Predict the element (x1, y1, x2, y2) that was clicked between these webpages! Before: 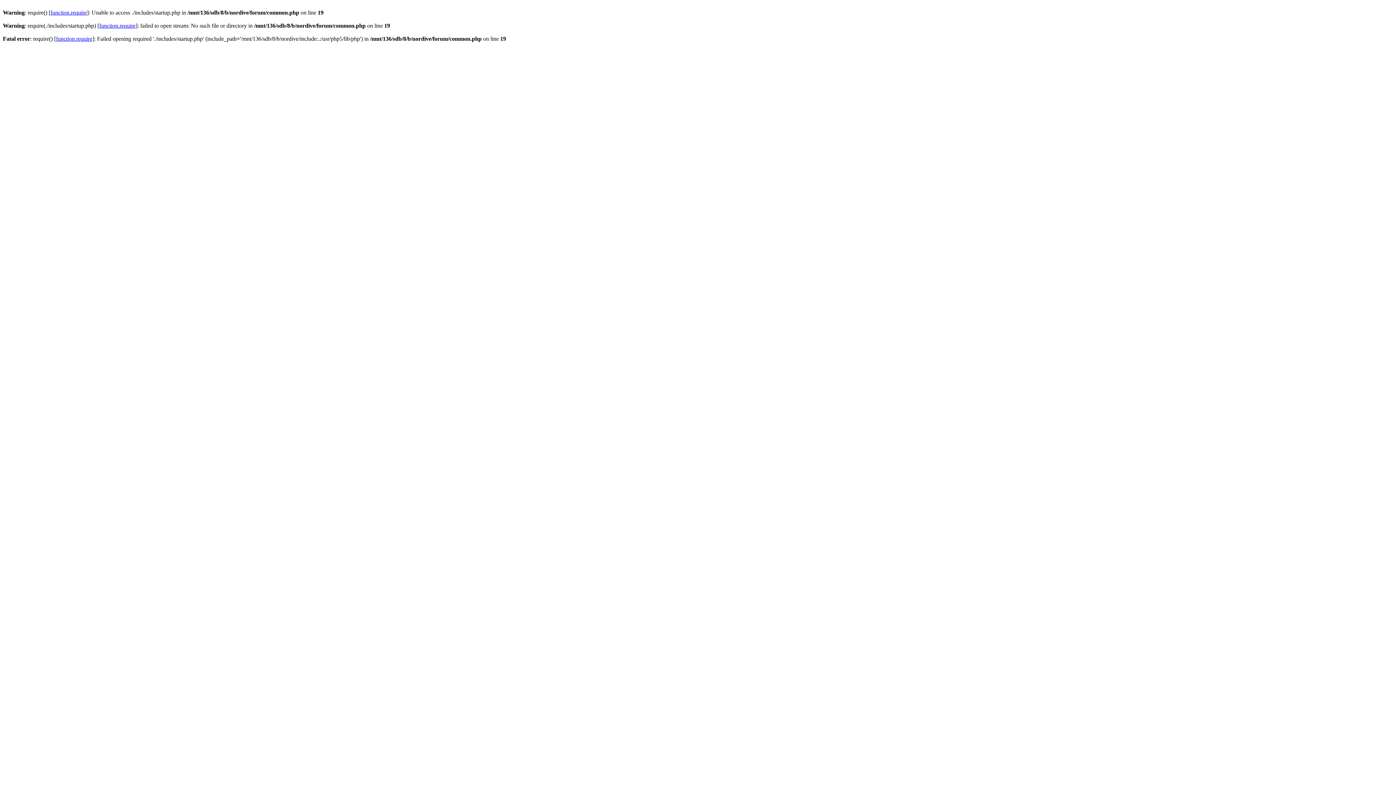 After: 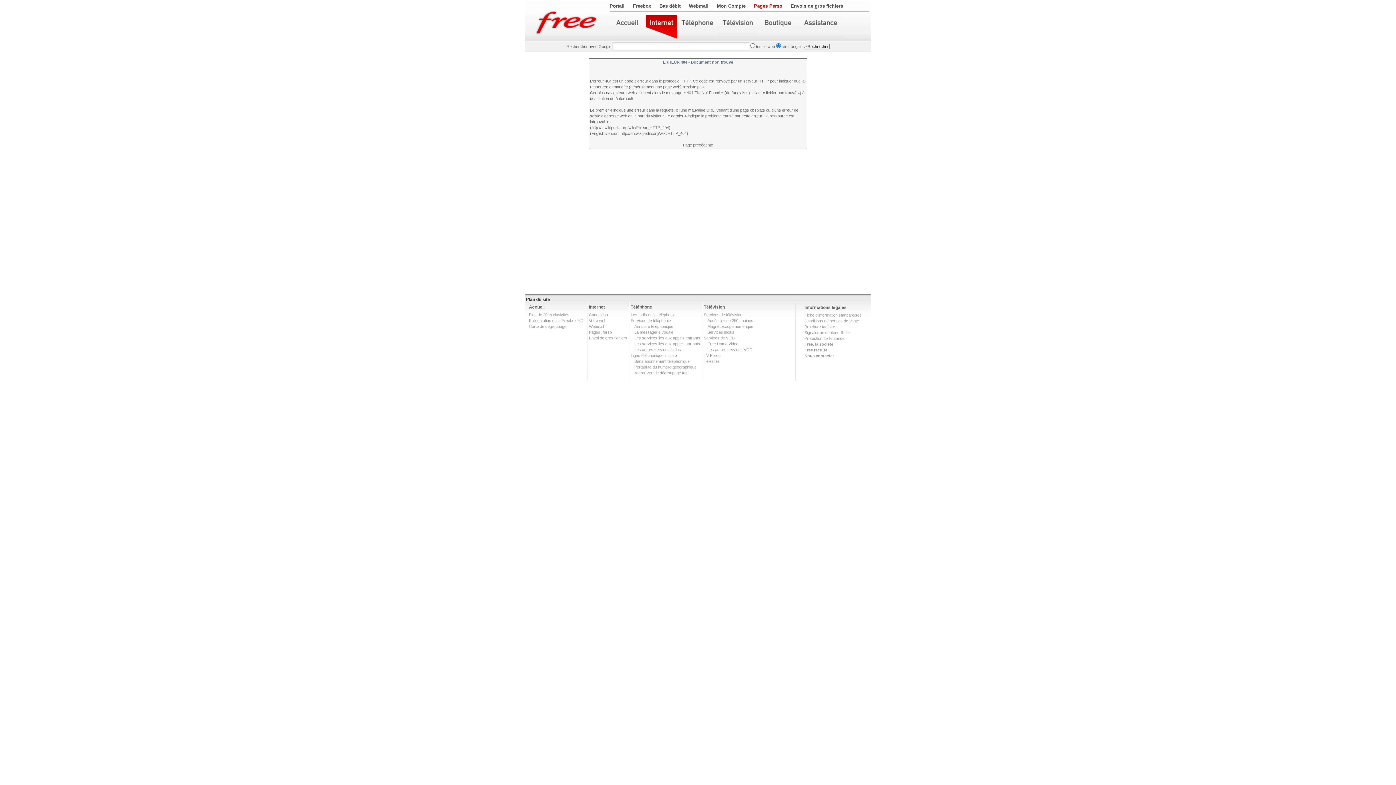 Action: bbox: (99, 22, 135, 28) label: function.require